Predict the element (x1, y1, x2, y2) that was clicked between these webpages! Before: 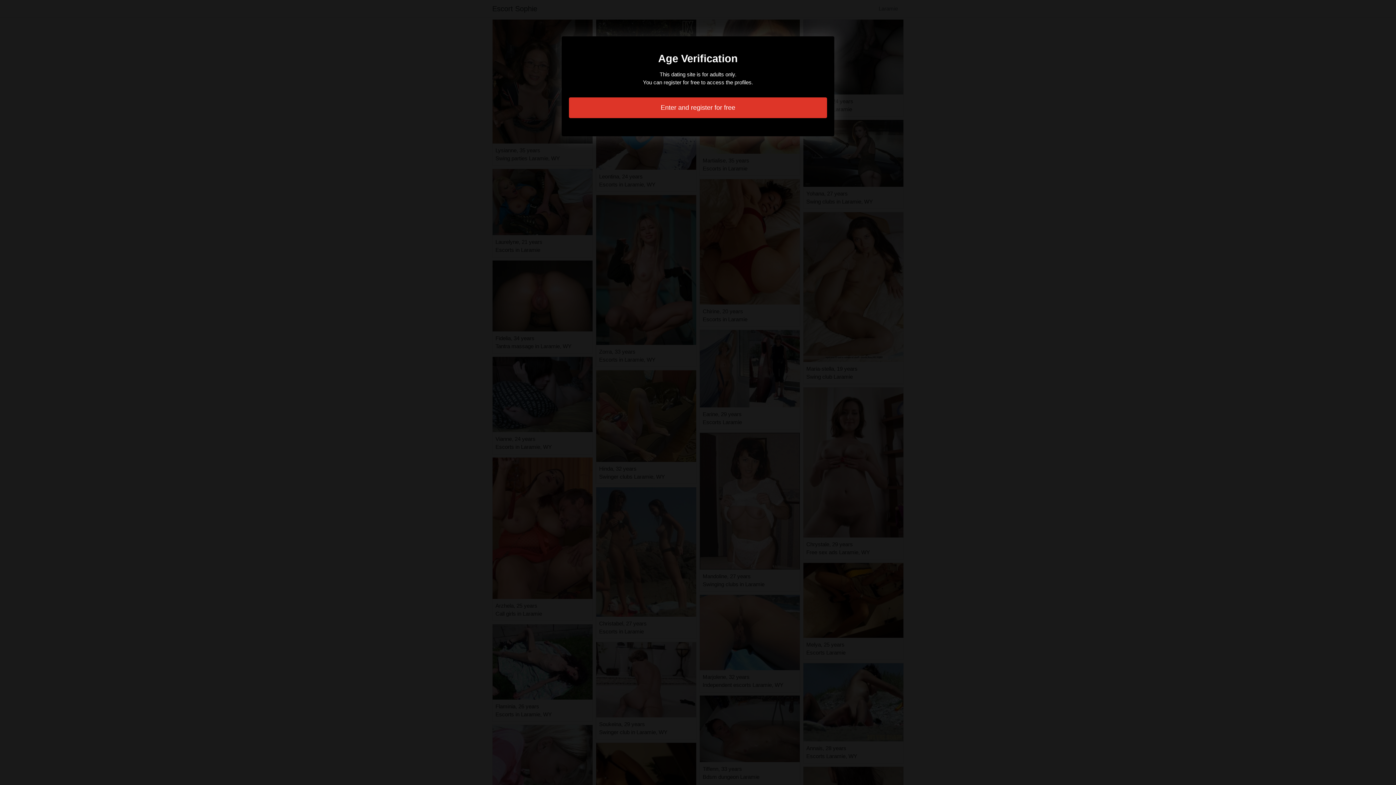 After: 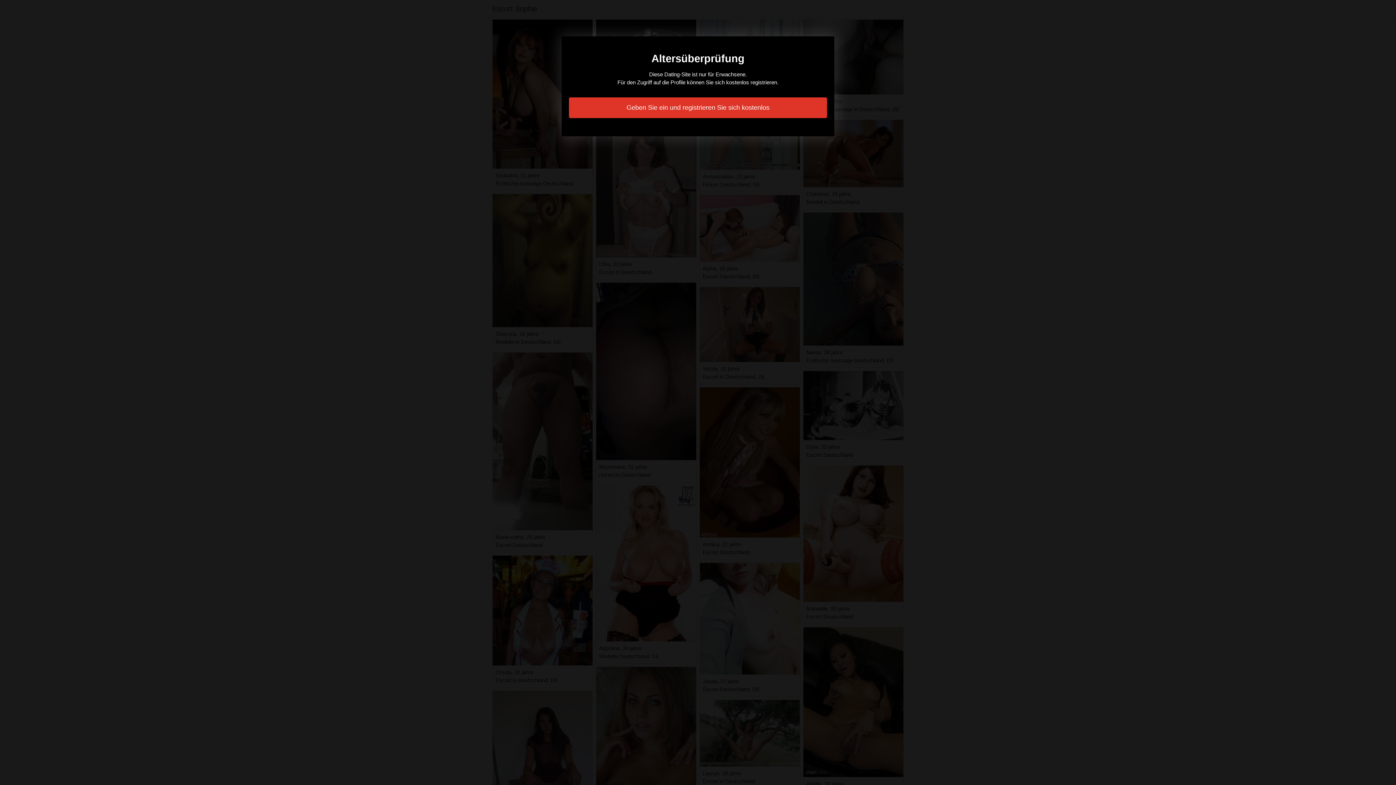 Action: bbox: (569, 97, 827, 118) label: Enter and register for free